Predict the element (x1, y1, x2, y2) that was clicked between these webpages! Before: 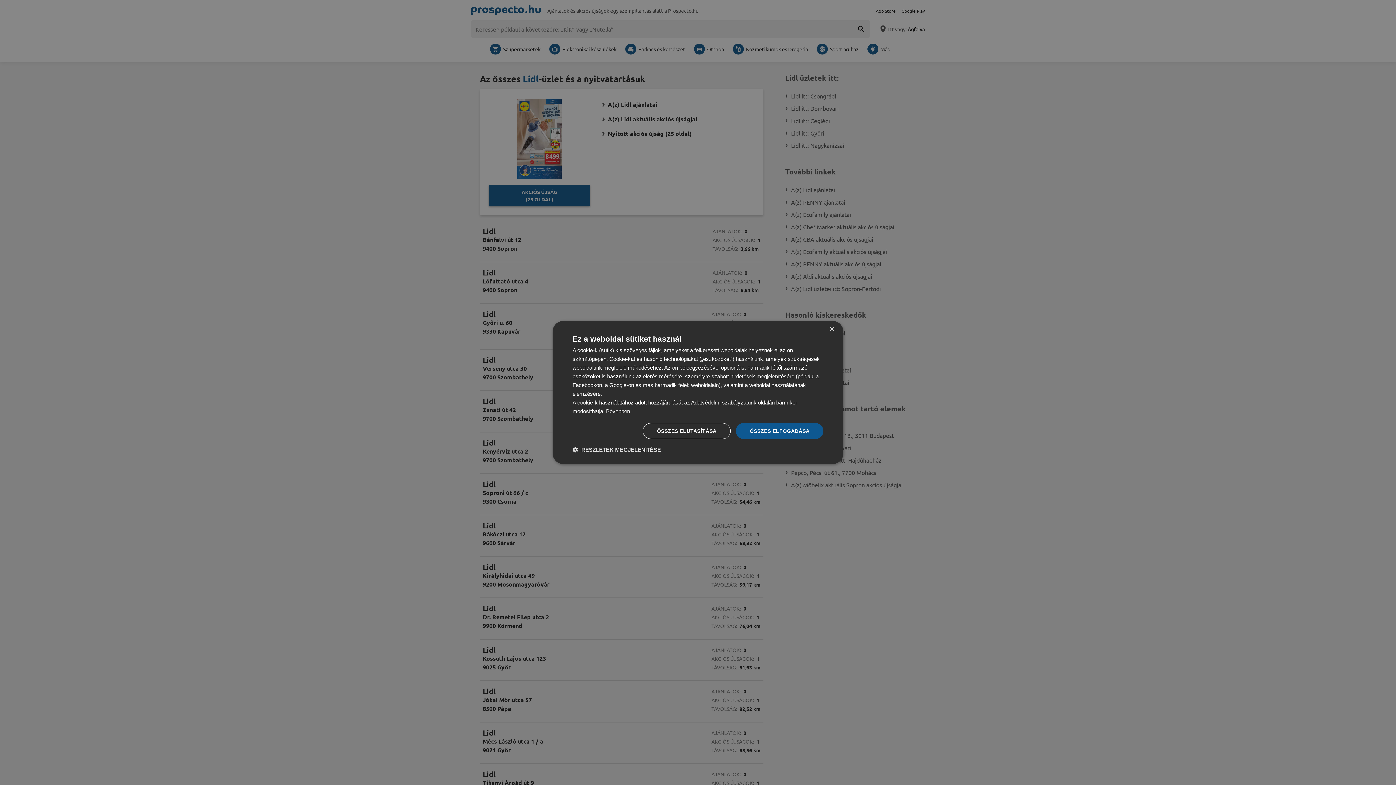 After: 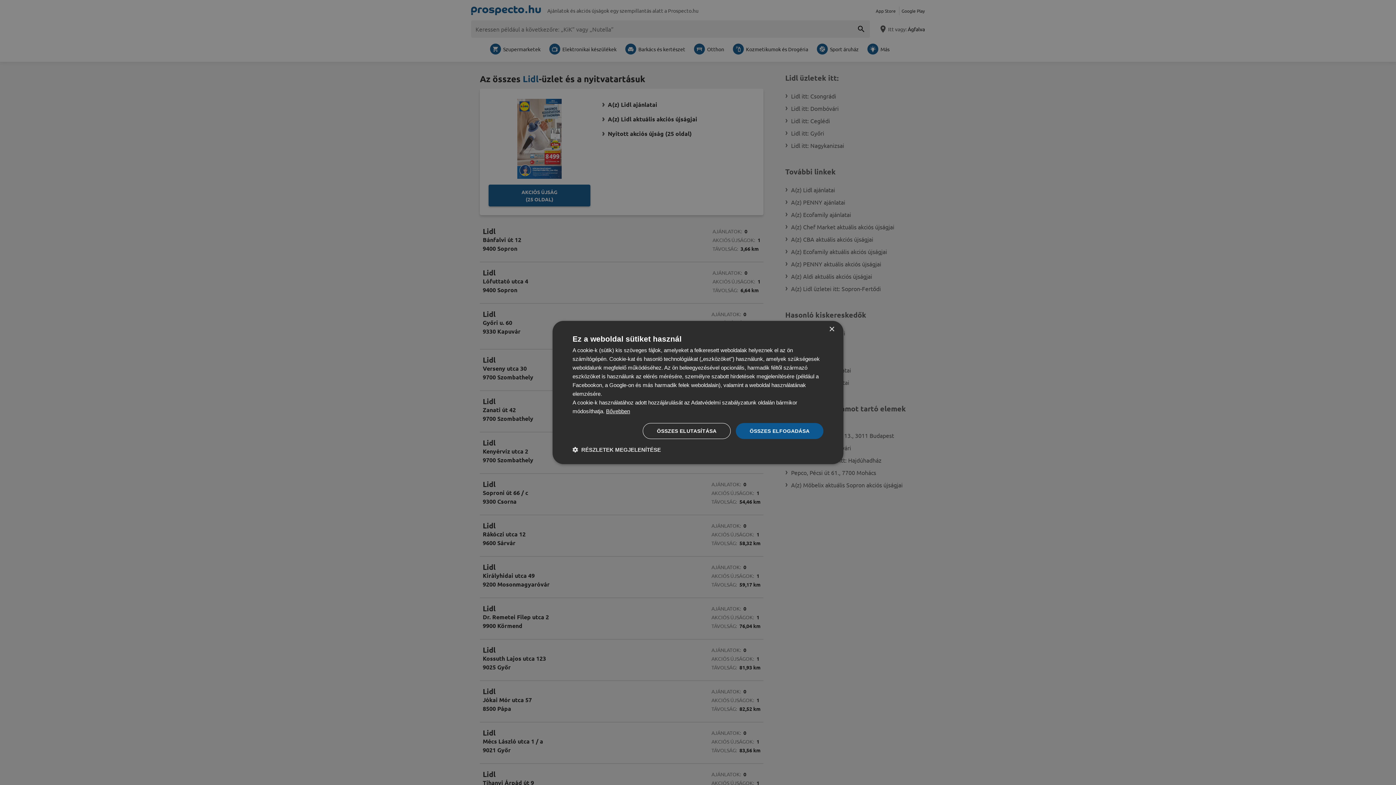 Action: label: Bővebben, opens a new window bbox: (606, 408, 630, 414)